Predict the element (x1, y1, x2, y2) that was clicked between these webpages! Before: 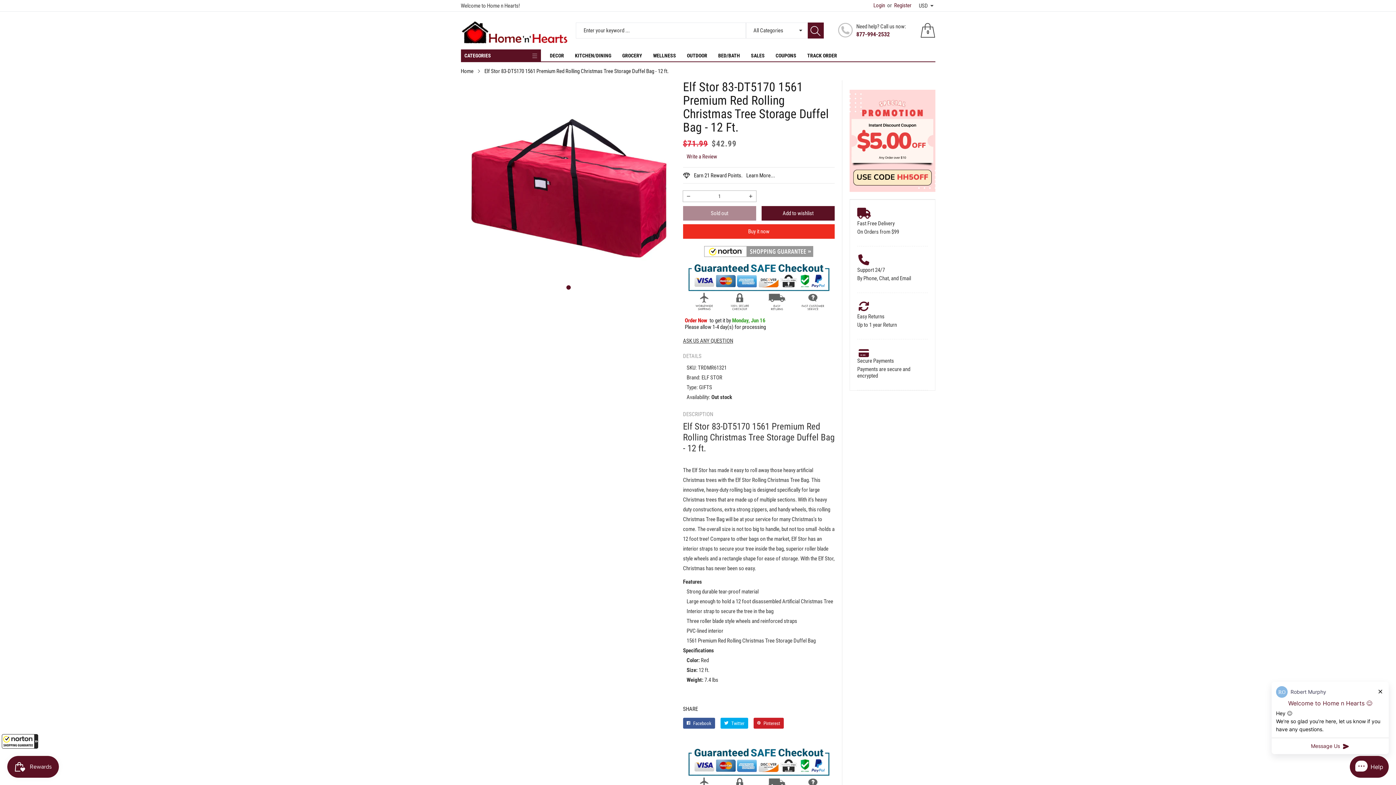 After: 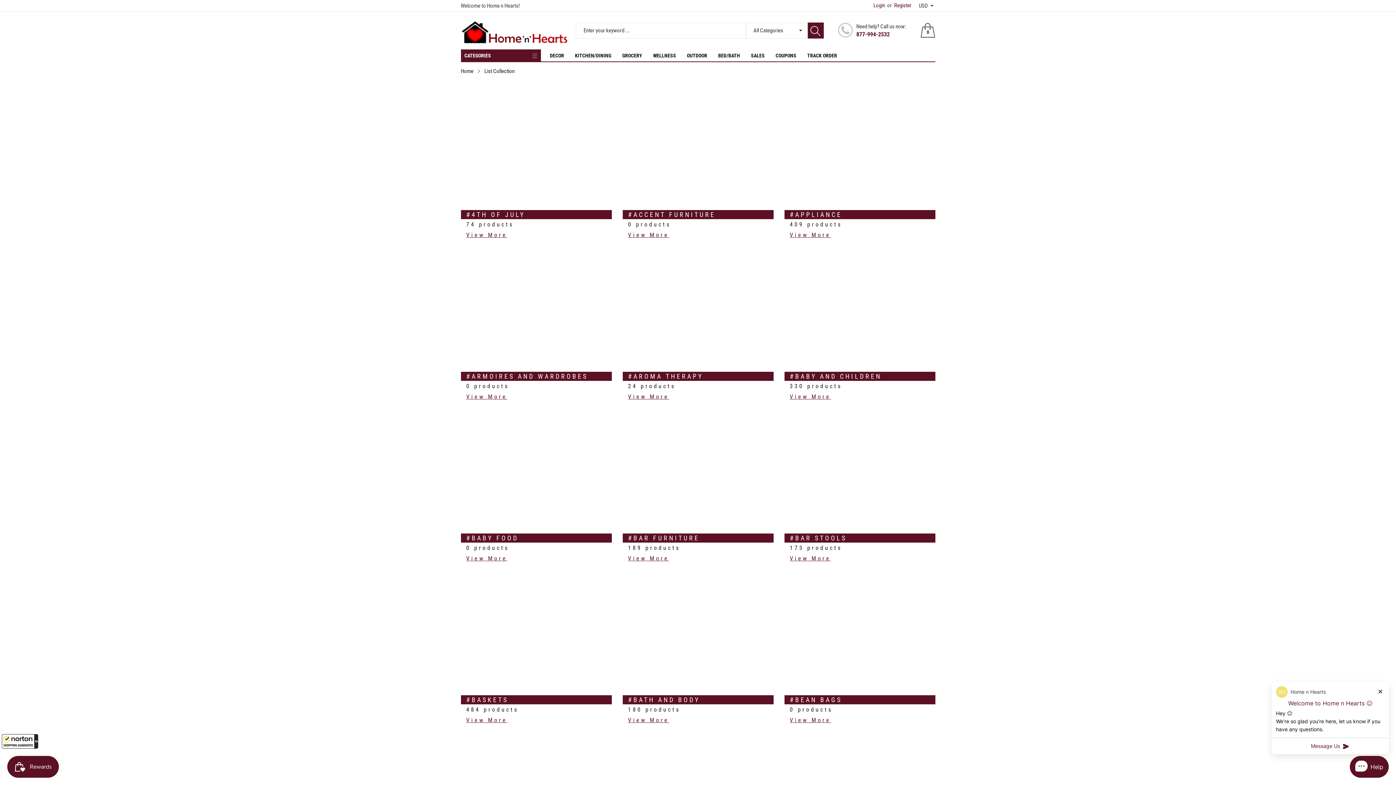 Action: bbox: (460, 49, 540, 62) label: CATEGORIES